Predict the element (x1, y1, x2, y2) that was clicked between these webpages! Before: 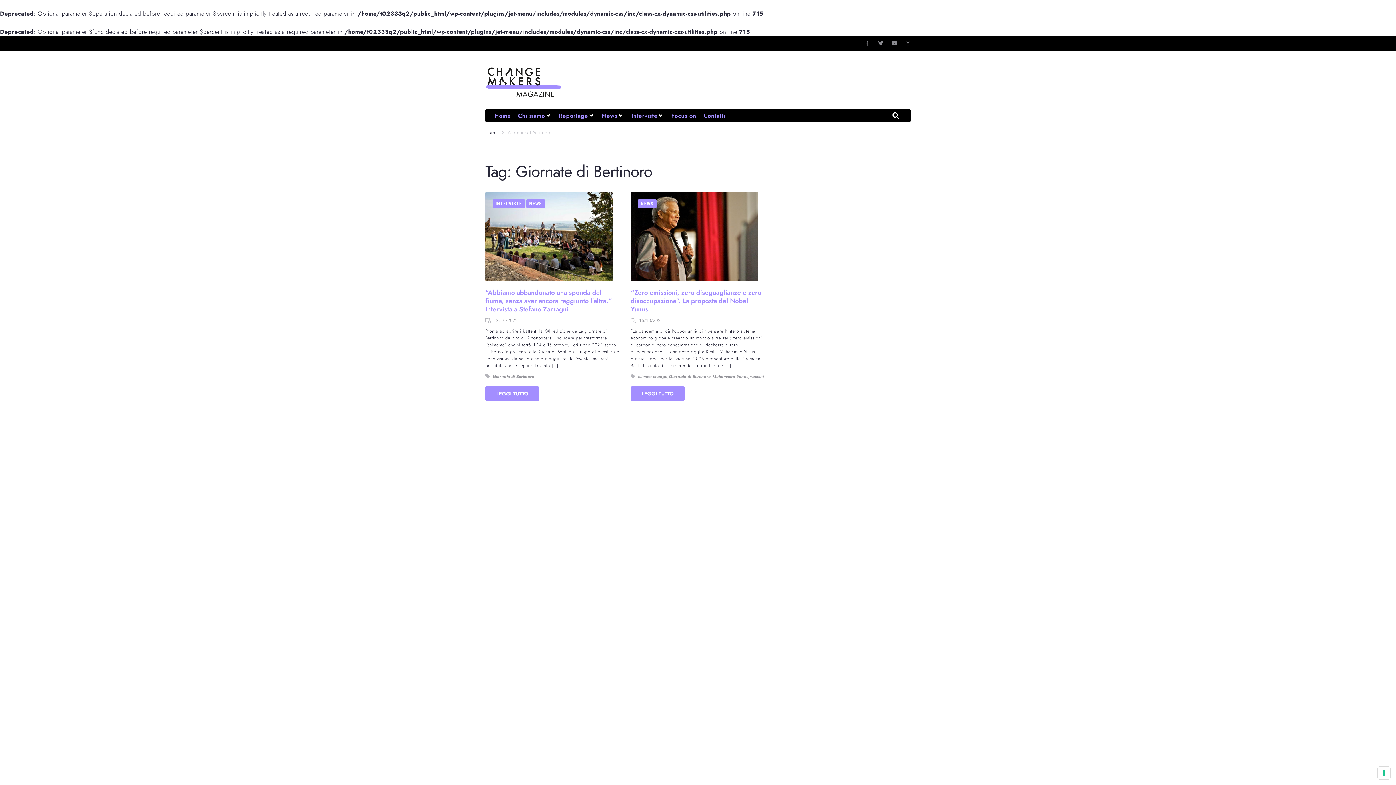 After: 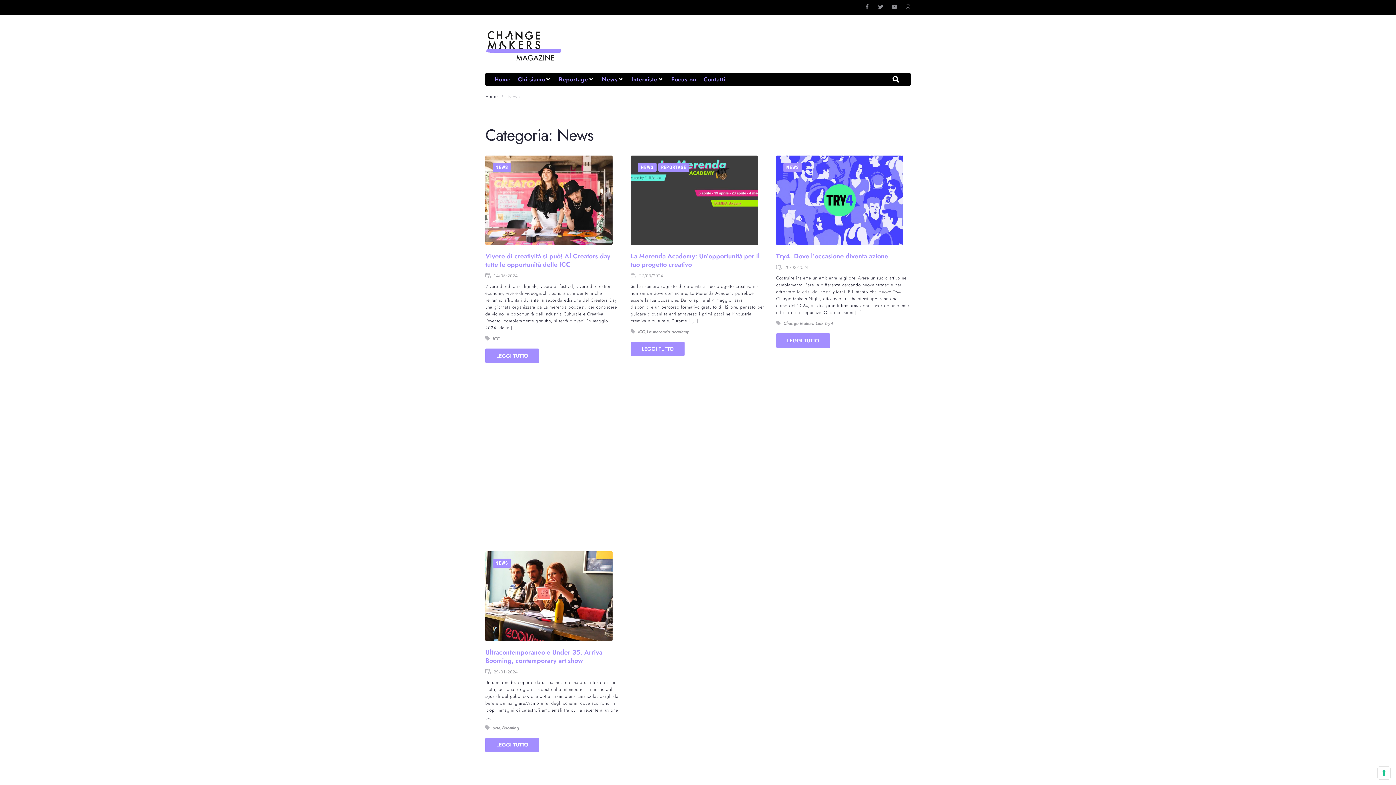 Action: bbox: (526, 199, 545, 208) label: NEWS